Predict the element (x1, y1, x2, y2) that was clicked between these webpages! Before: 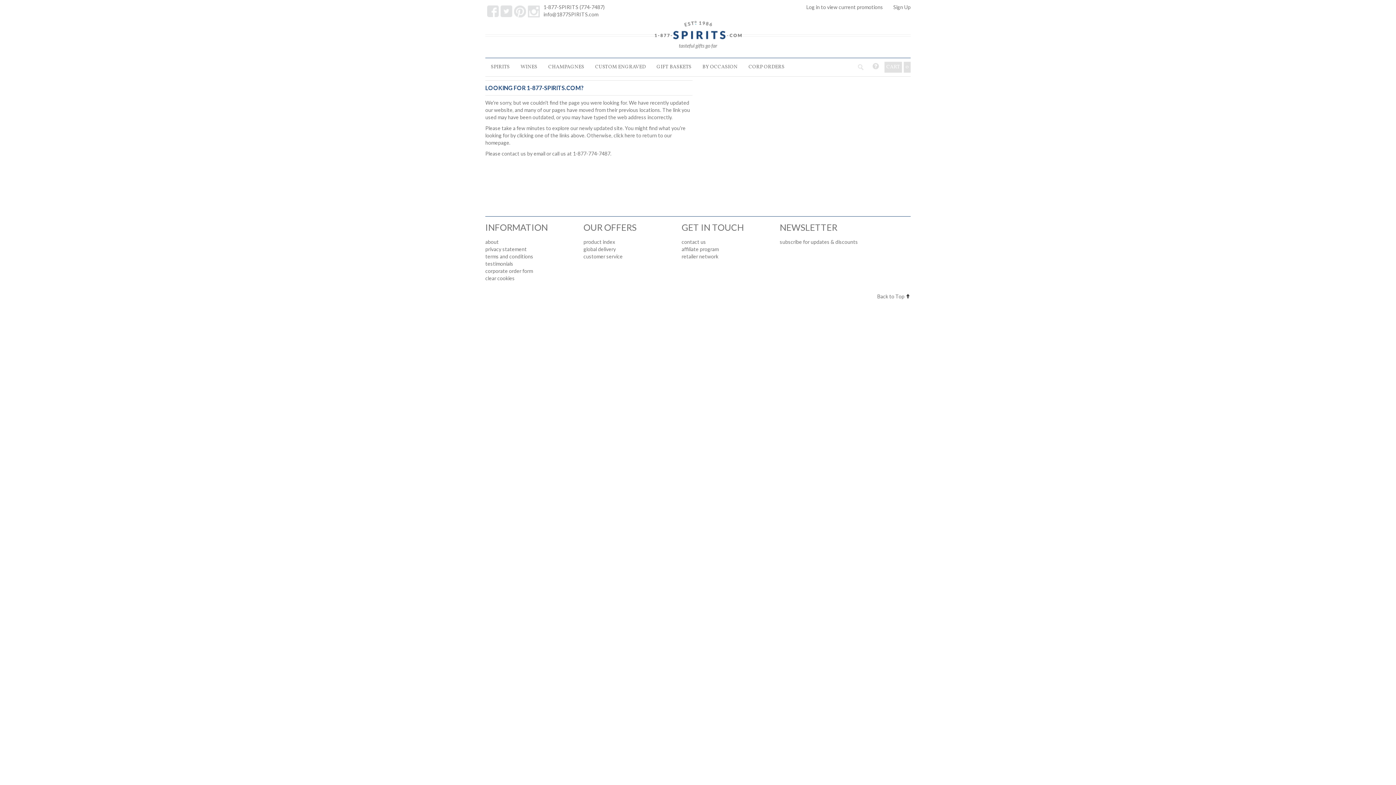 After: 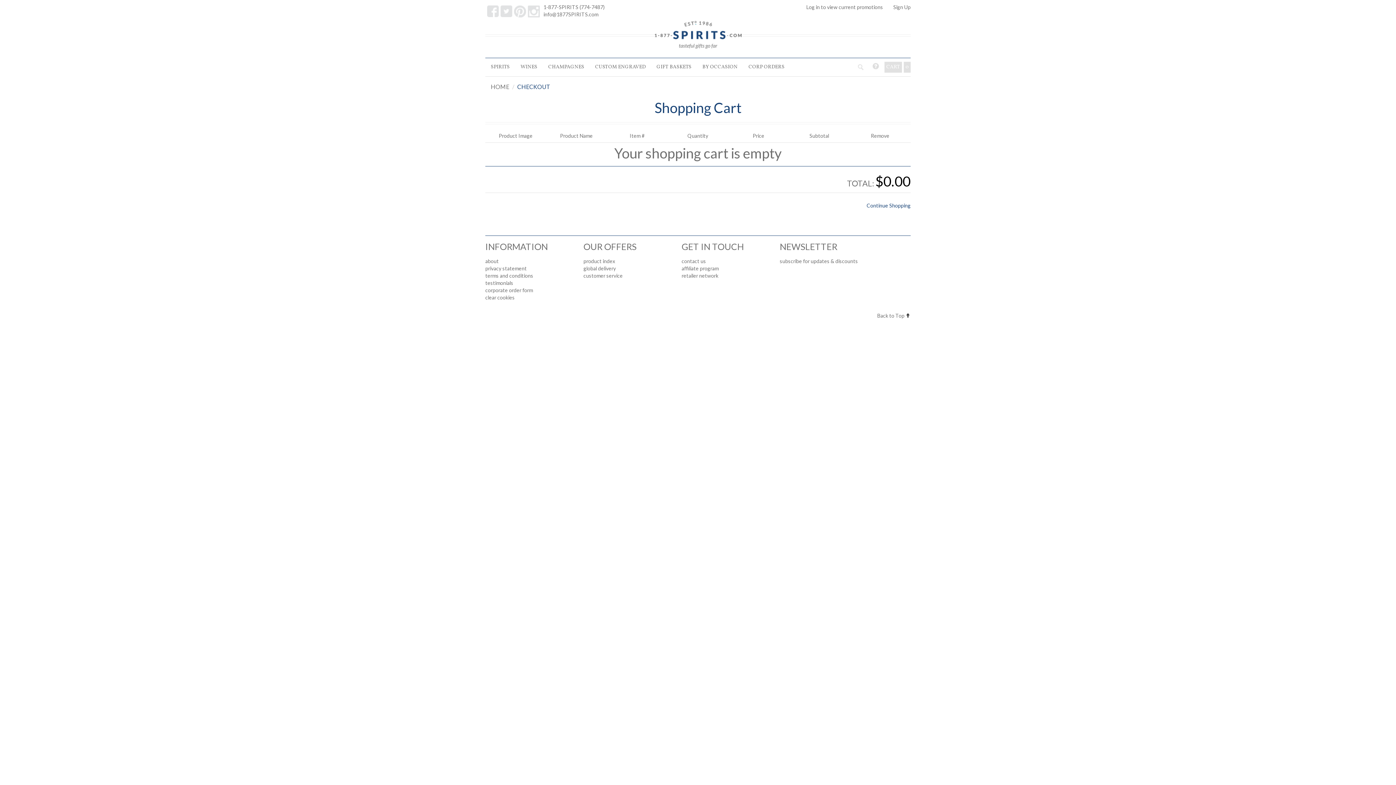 Action: bbox: (884, 61, 902, 72) label: CART